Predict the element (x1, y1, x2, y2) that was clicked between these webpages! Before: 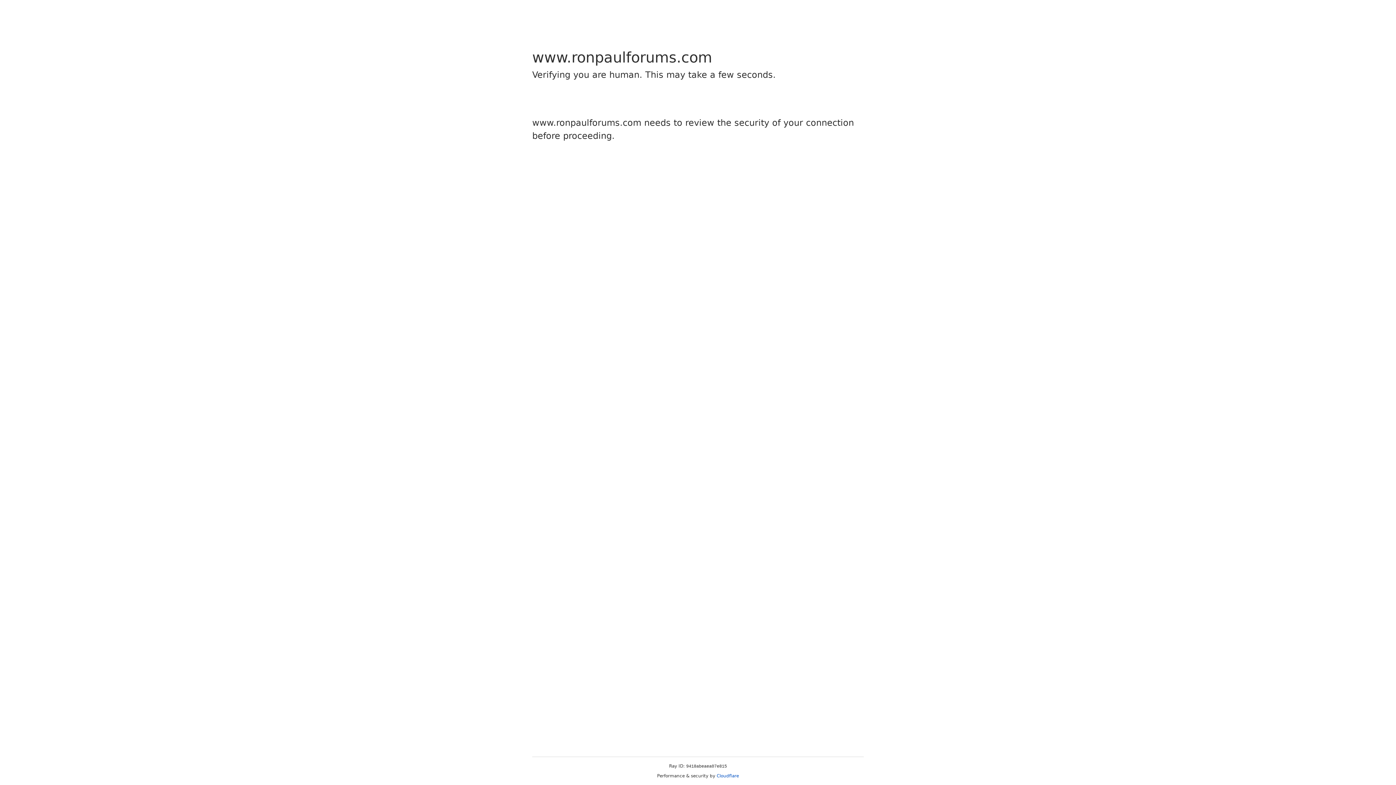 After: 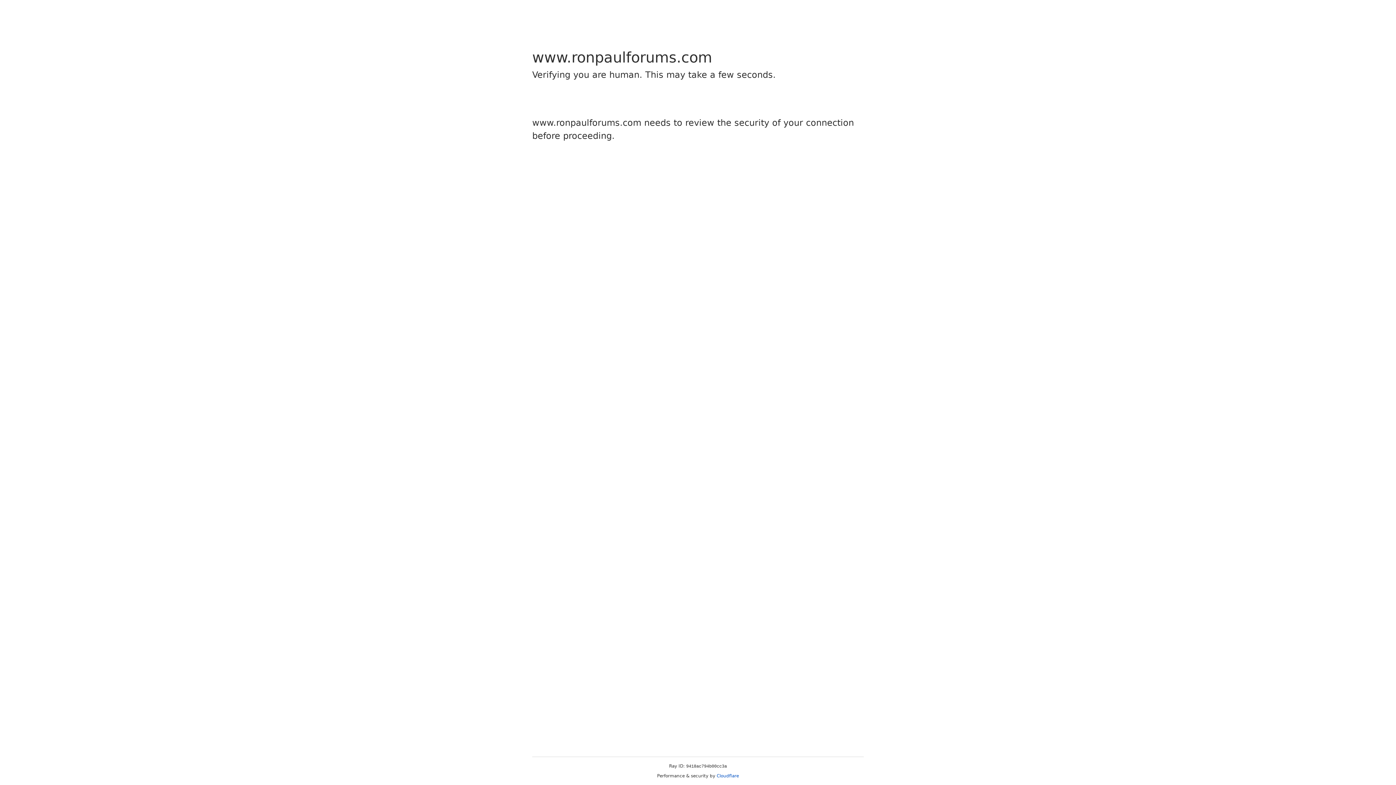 Action: bbox: (716, 773, 739, 778) label: Cloudflare